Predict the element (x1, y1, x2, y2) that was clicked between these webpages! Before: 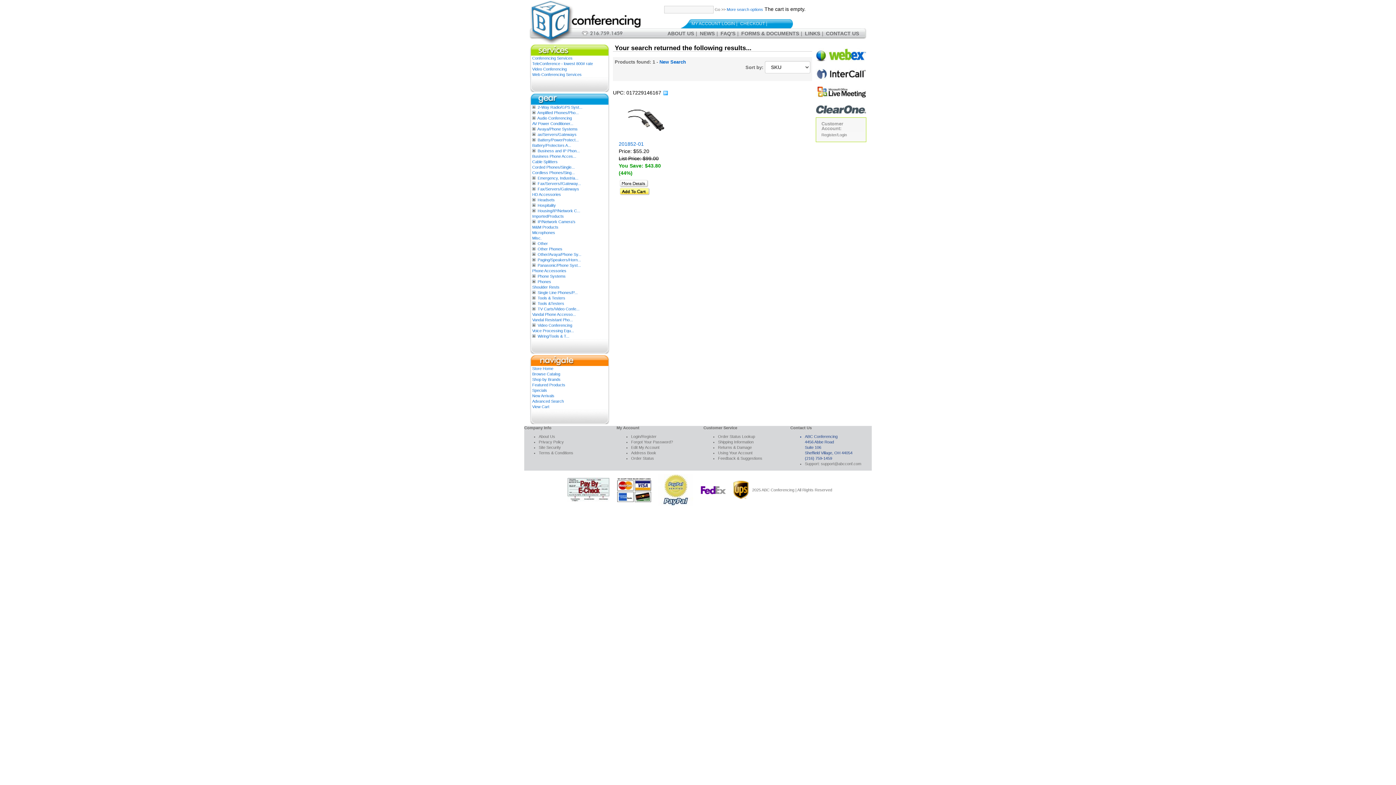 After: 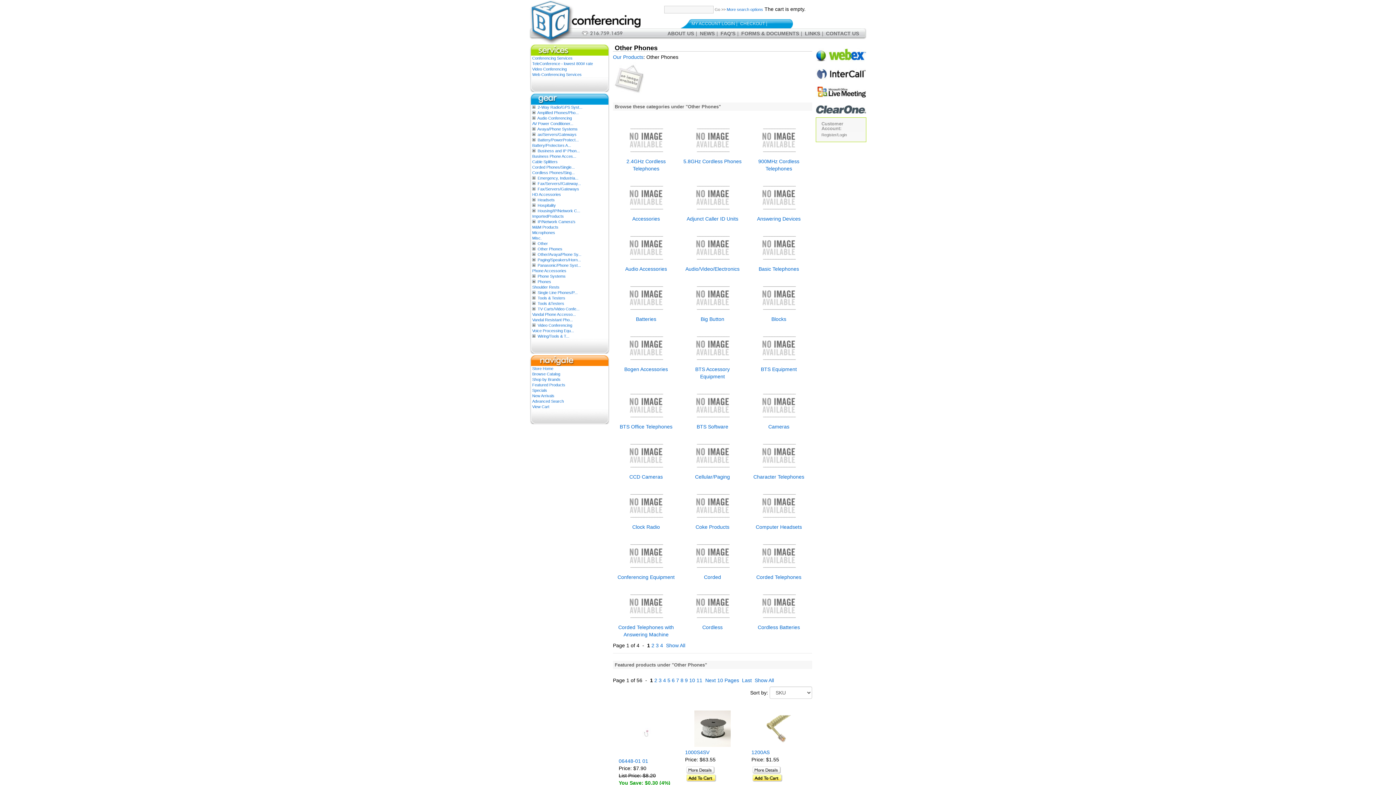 Action: bbox: (537, 246, 562, 251) label: Other Phones